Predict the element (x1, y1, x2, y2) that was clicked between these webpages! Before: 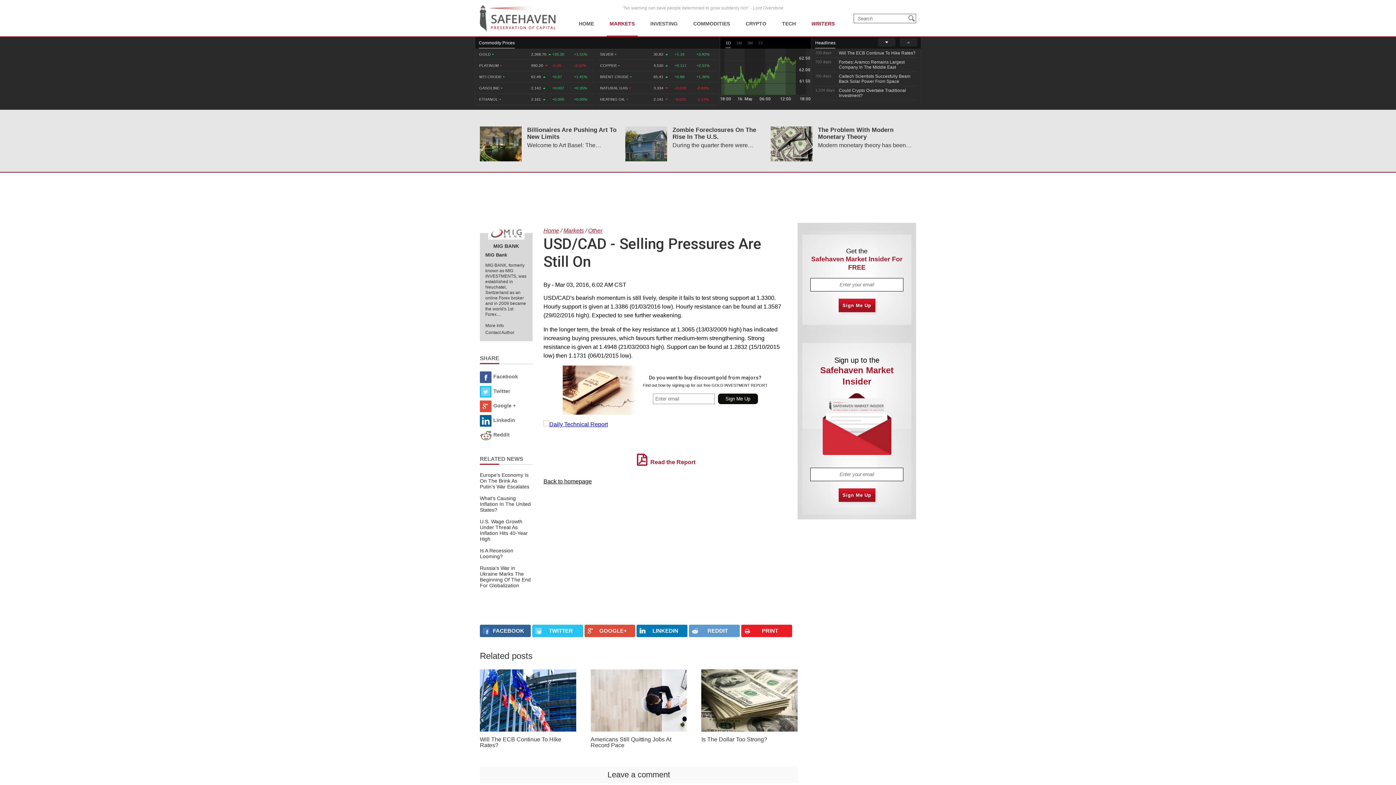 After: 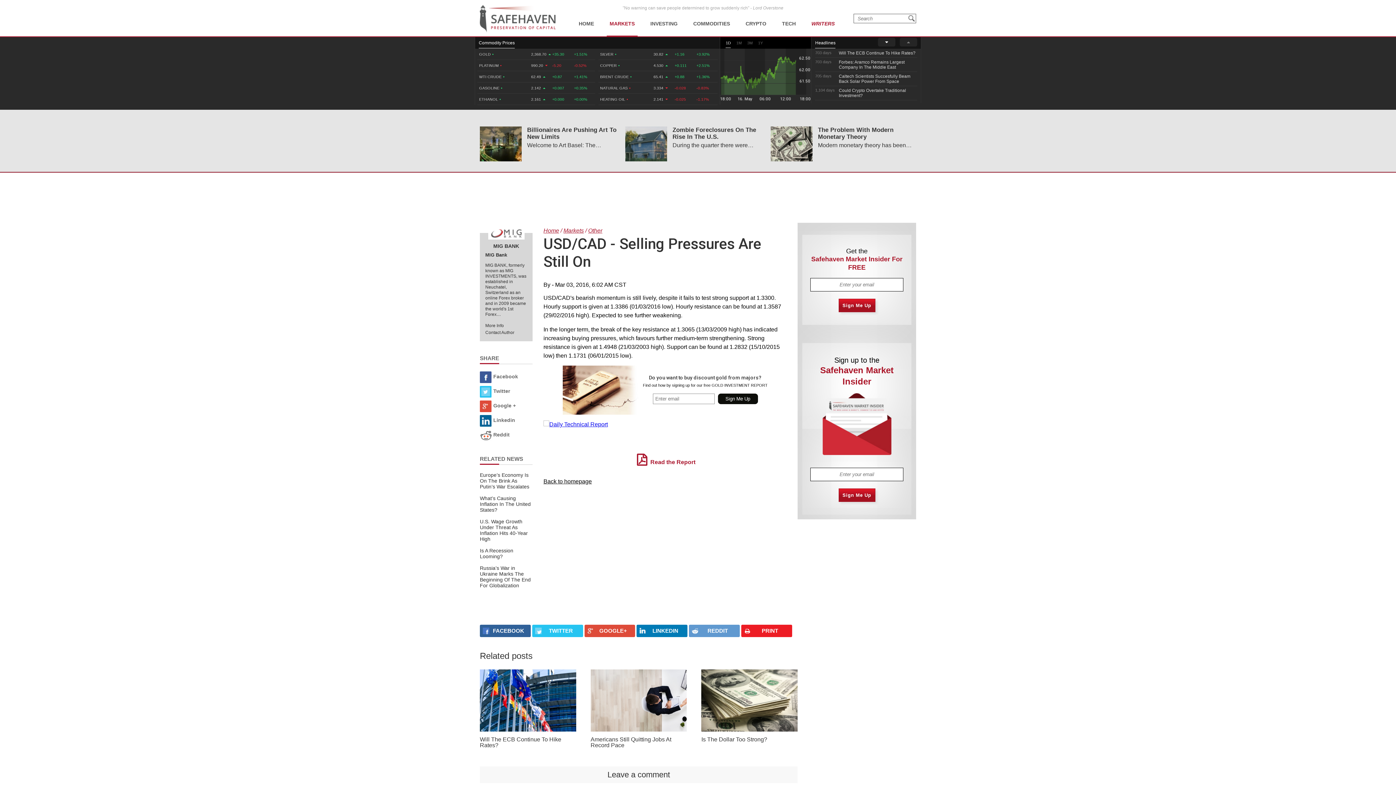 Action: label: PRINT bbox: (741, 625, 792, 637)